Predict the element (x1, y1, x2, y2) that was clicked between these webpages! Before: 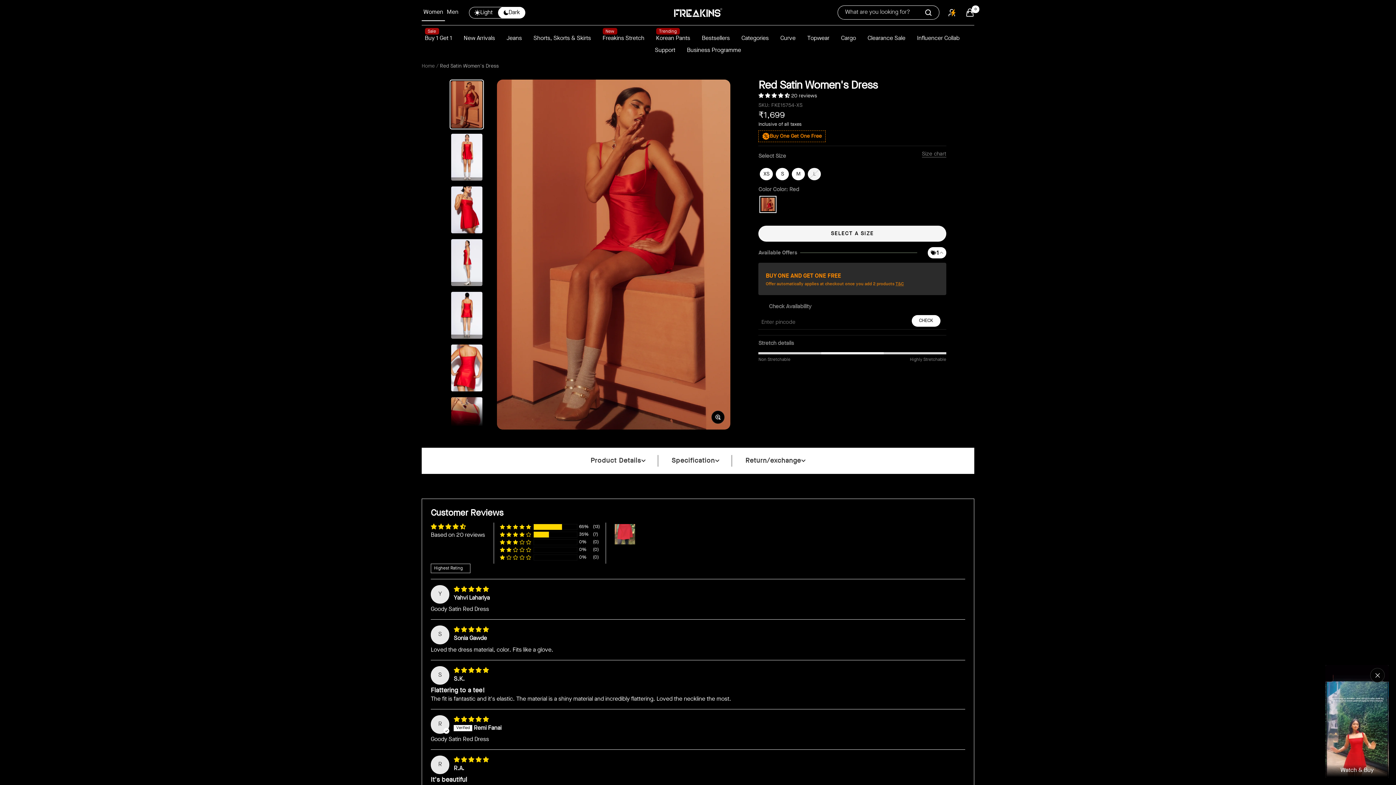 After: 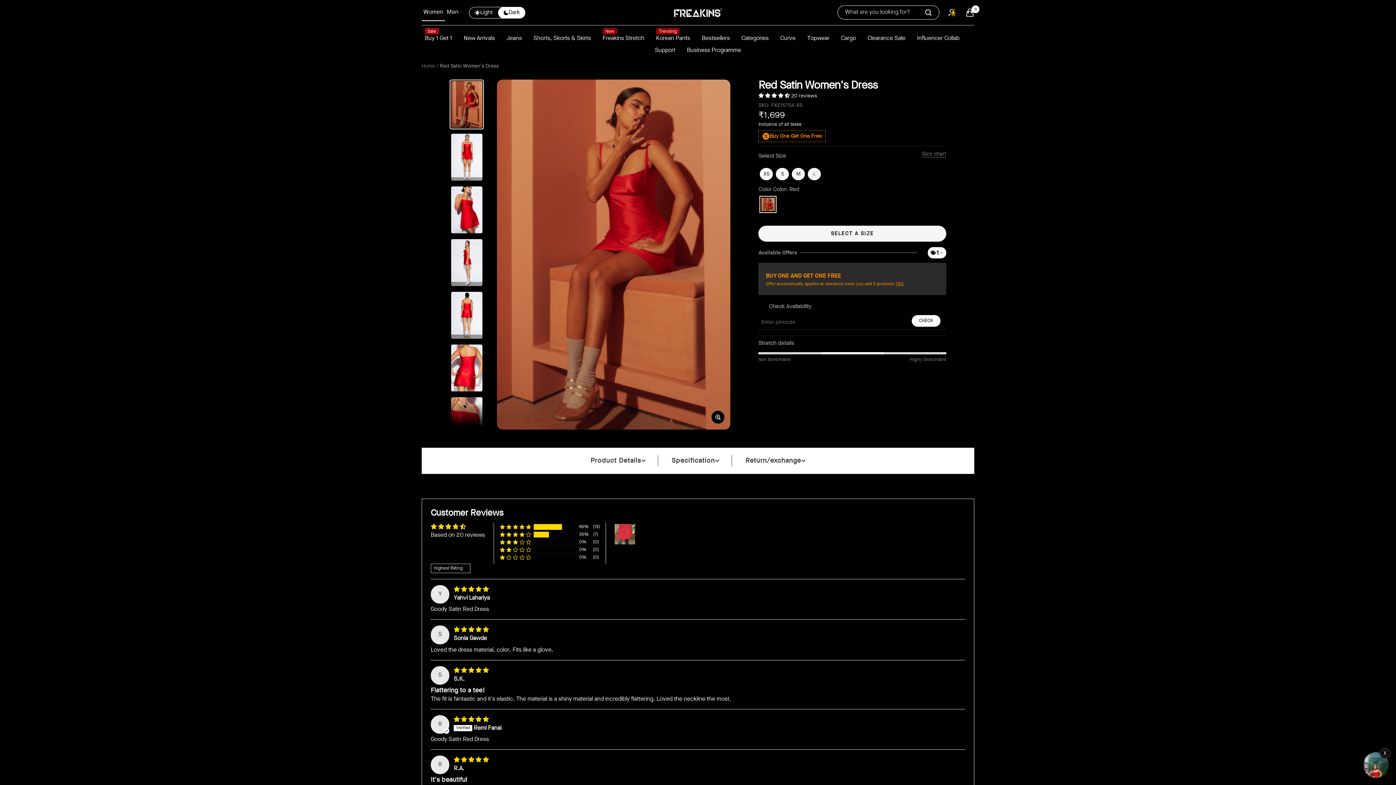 Action: bbox: (1370, 668, 1385, 682)